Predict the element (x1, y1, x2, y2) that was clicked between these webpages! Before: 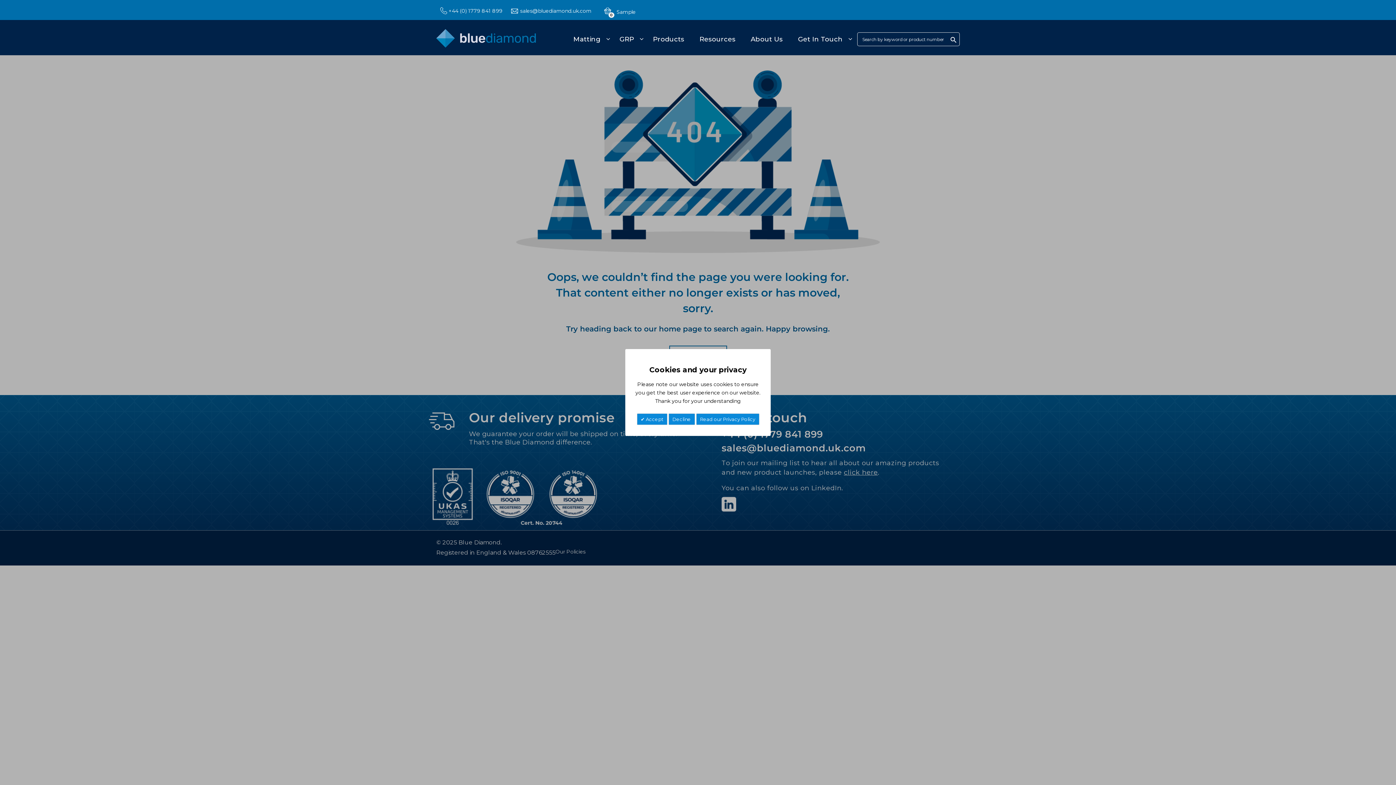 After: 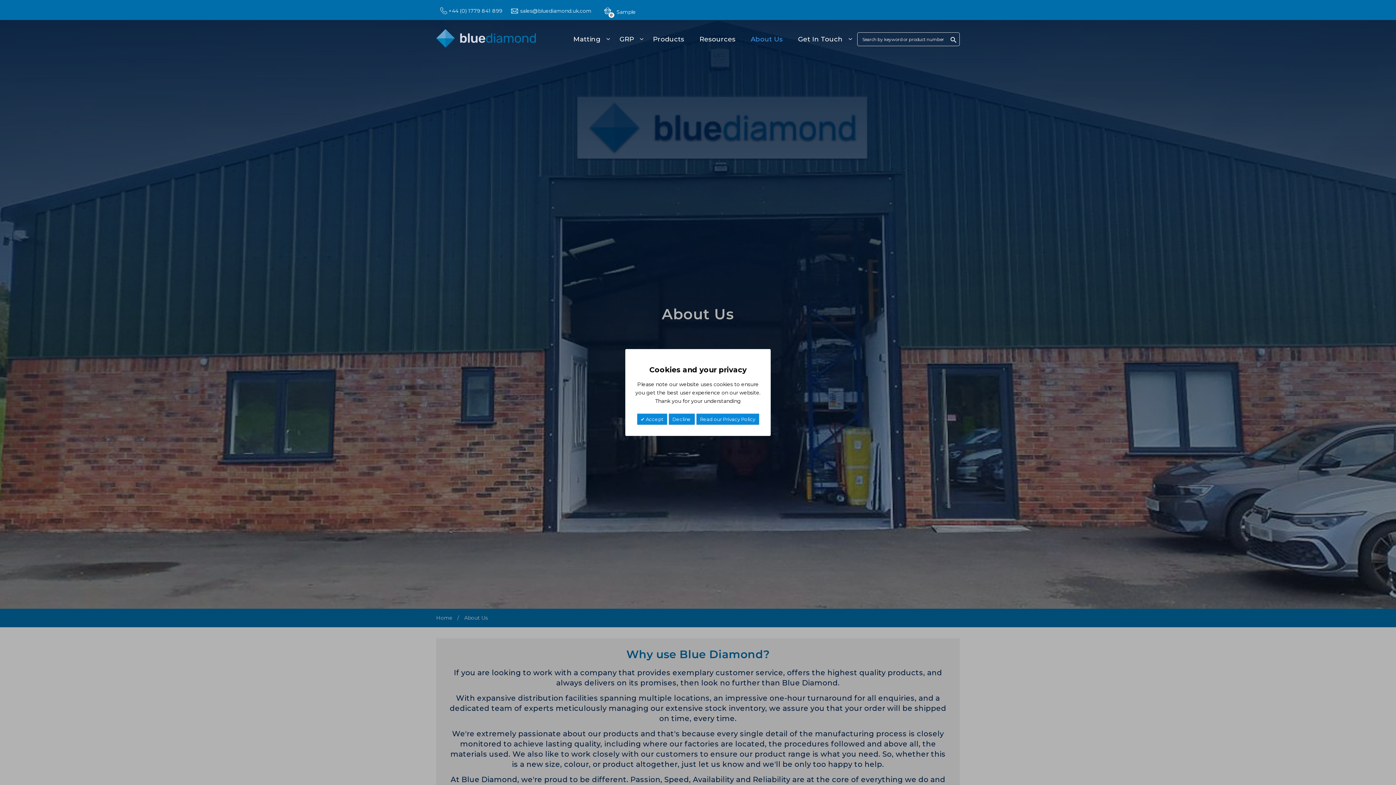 Action: bbox: (749, 30, 793, 48) label: About Us